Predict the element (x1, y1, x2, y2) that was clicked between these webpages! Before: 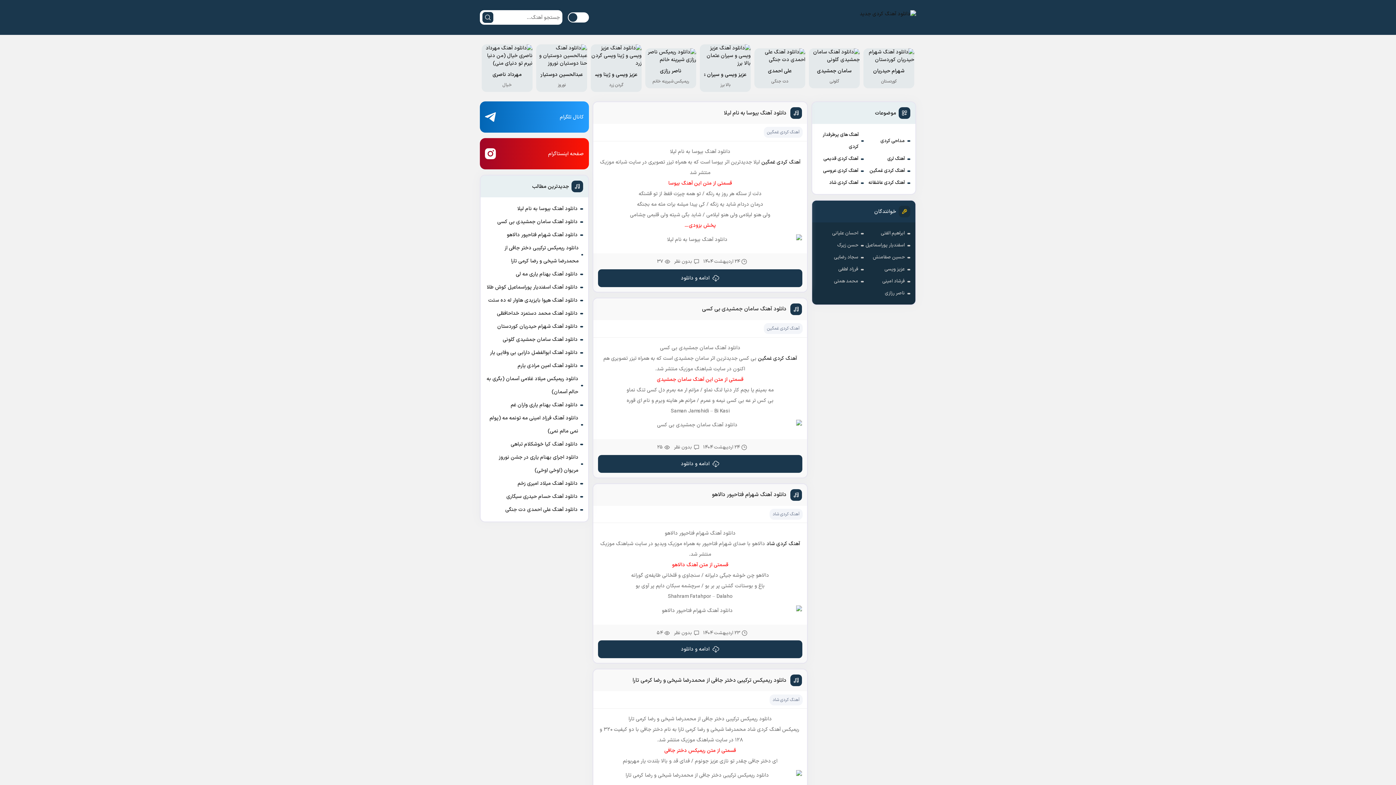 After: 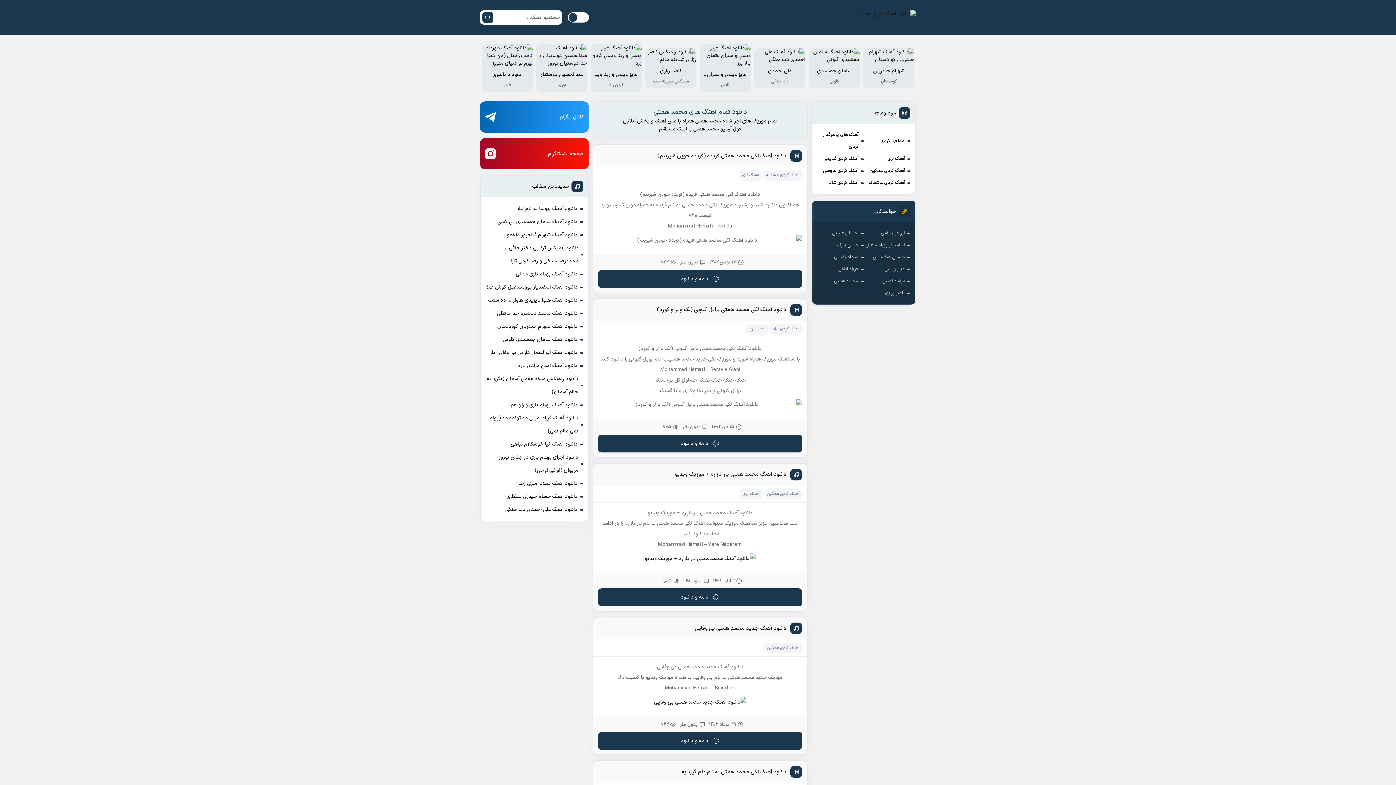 Action: label: محمد همتی bbox: (834, 275, 858, 287)